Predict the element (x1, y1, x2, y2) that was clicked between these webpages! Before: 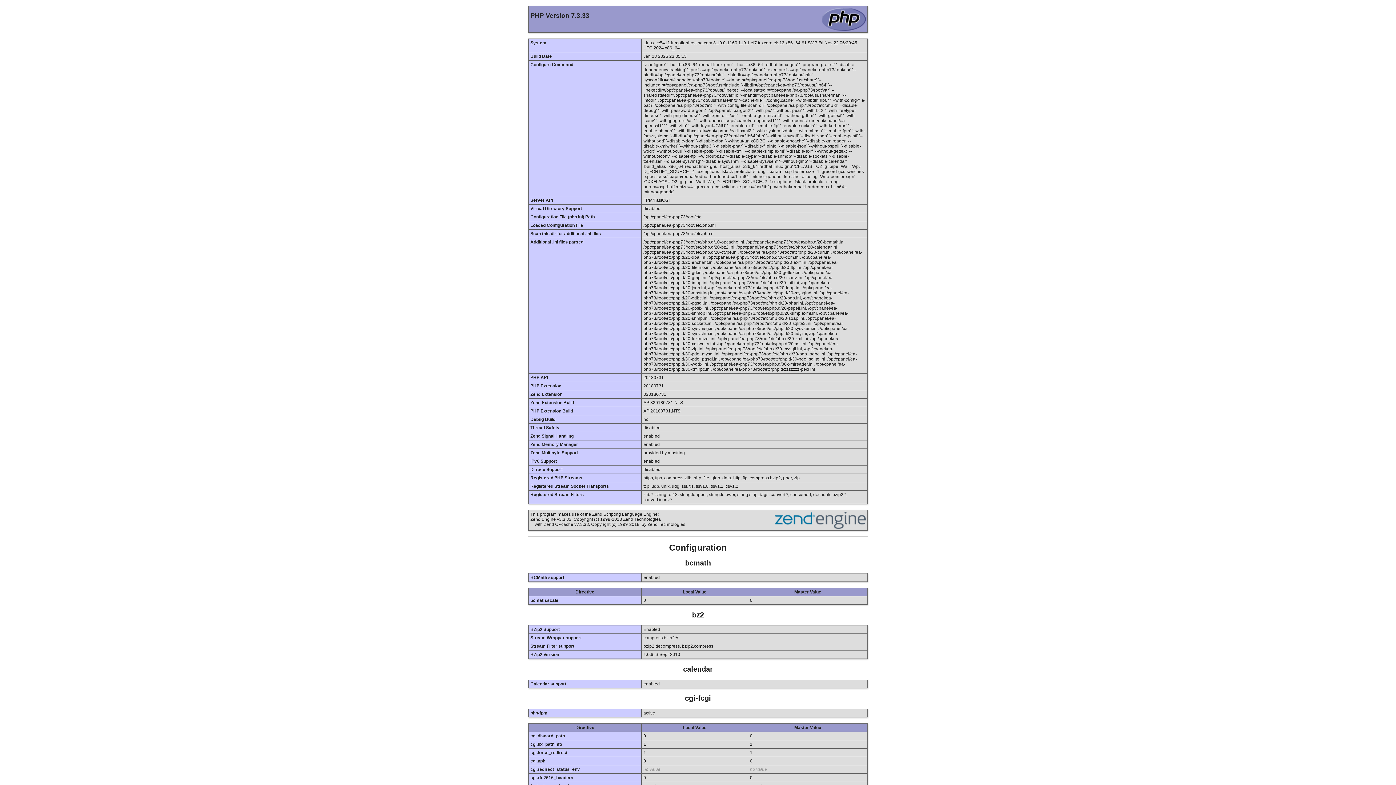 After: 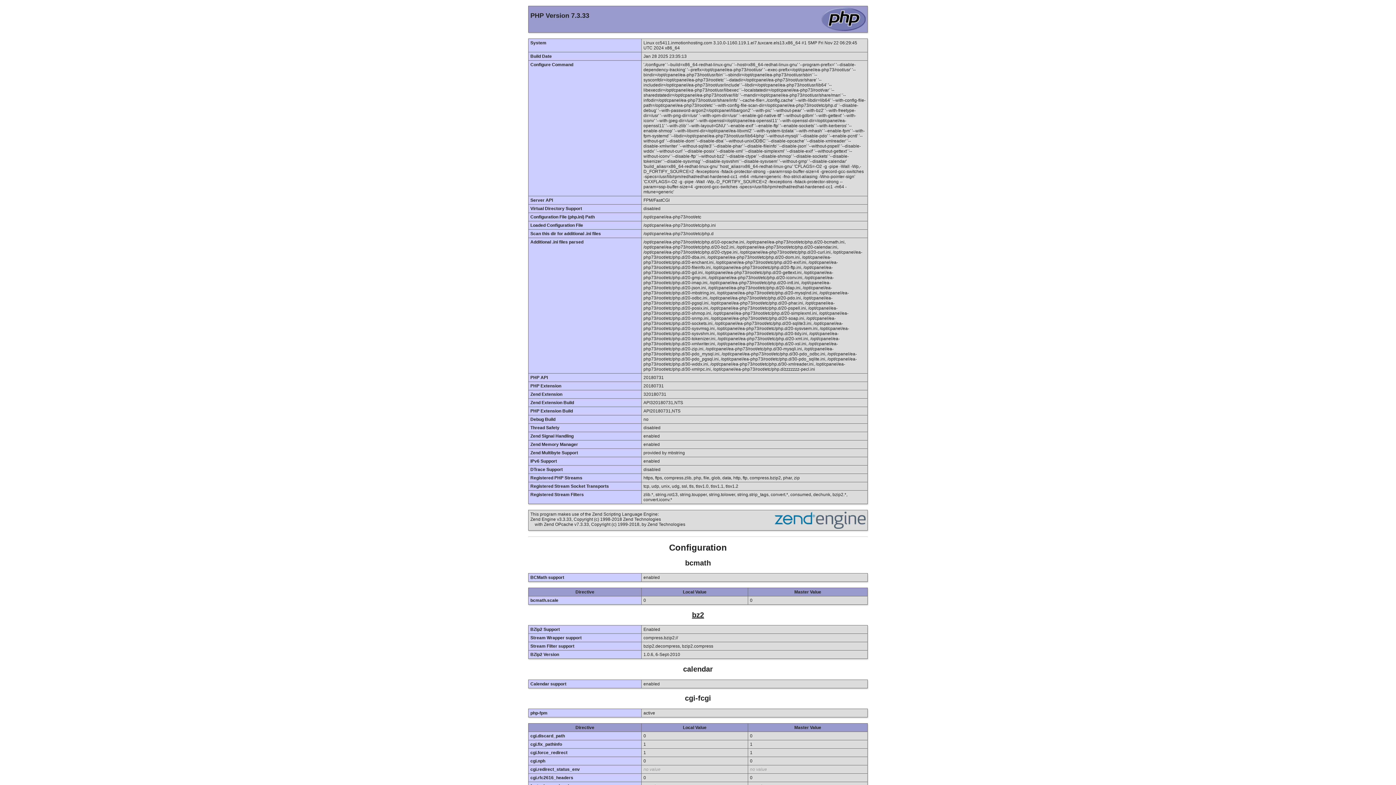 Action: bbox: (692, 611, 704, 619) label: bz2